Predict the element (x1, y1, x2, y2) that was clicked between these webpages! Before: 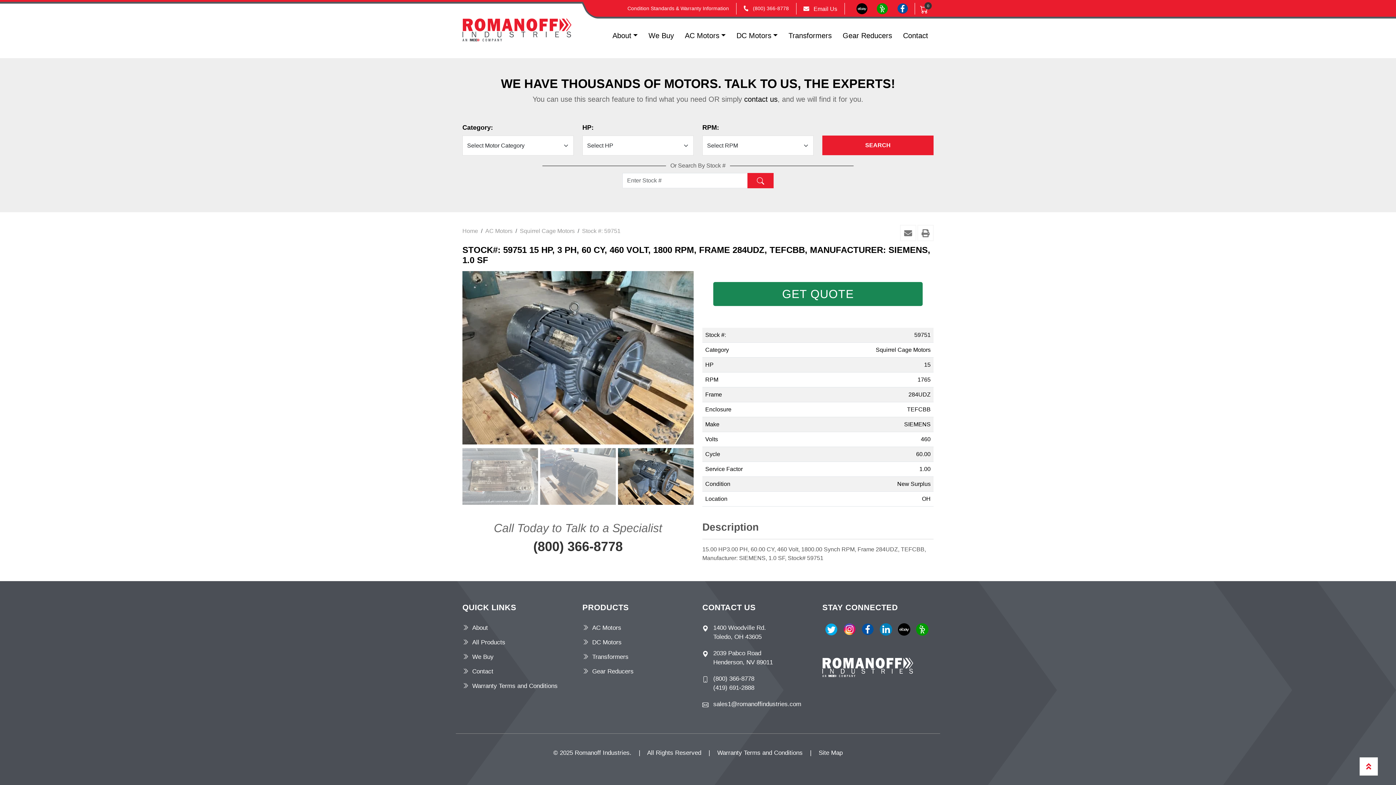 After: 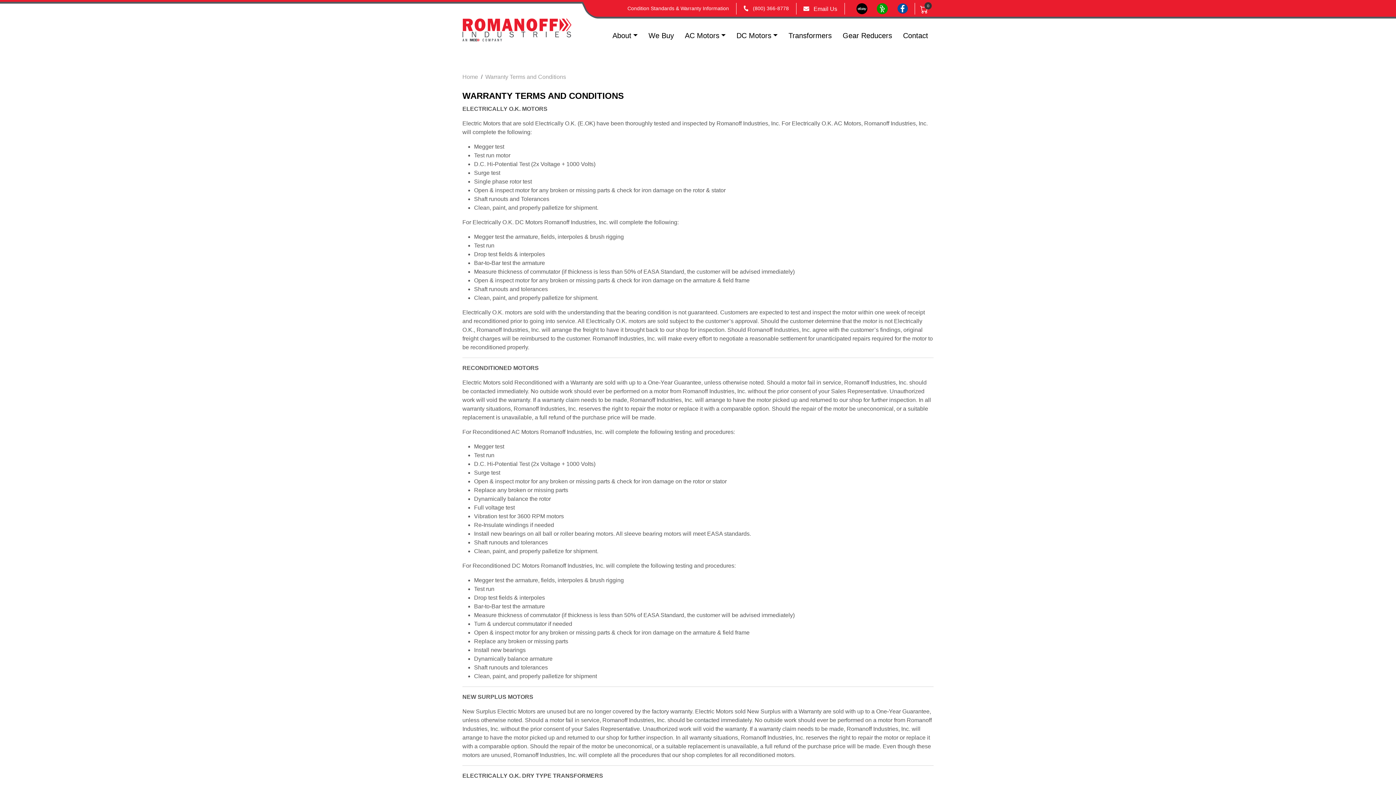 Action: label: Condition Standards & Warranty Information bbox: (627, 5, 729, 11)